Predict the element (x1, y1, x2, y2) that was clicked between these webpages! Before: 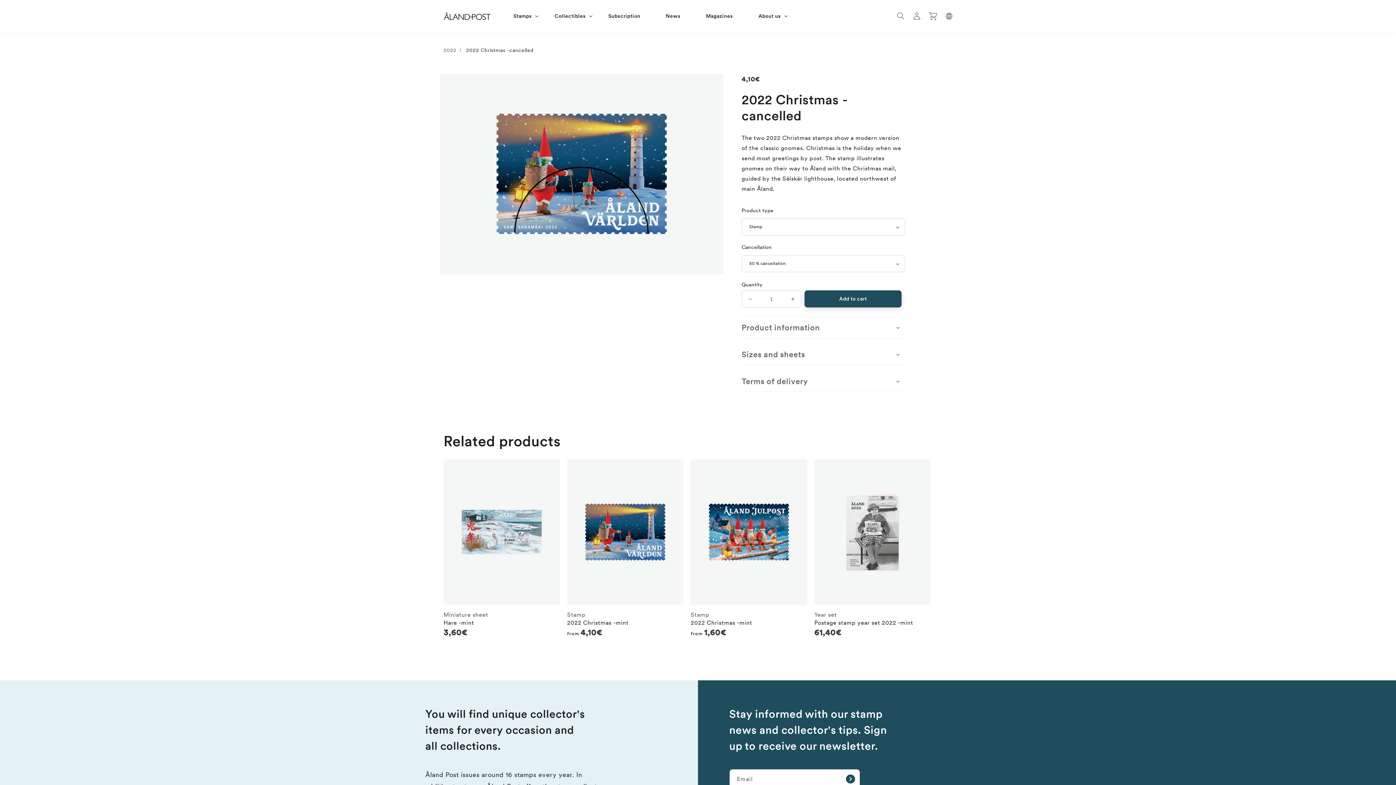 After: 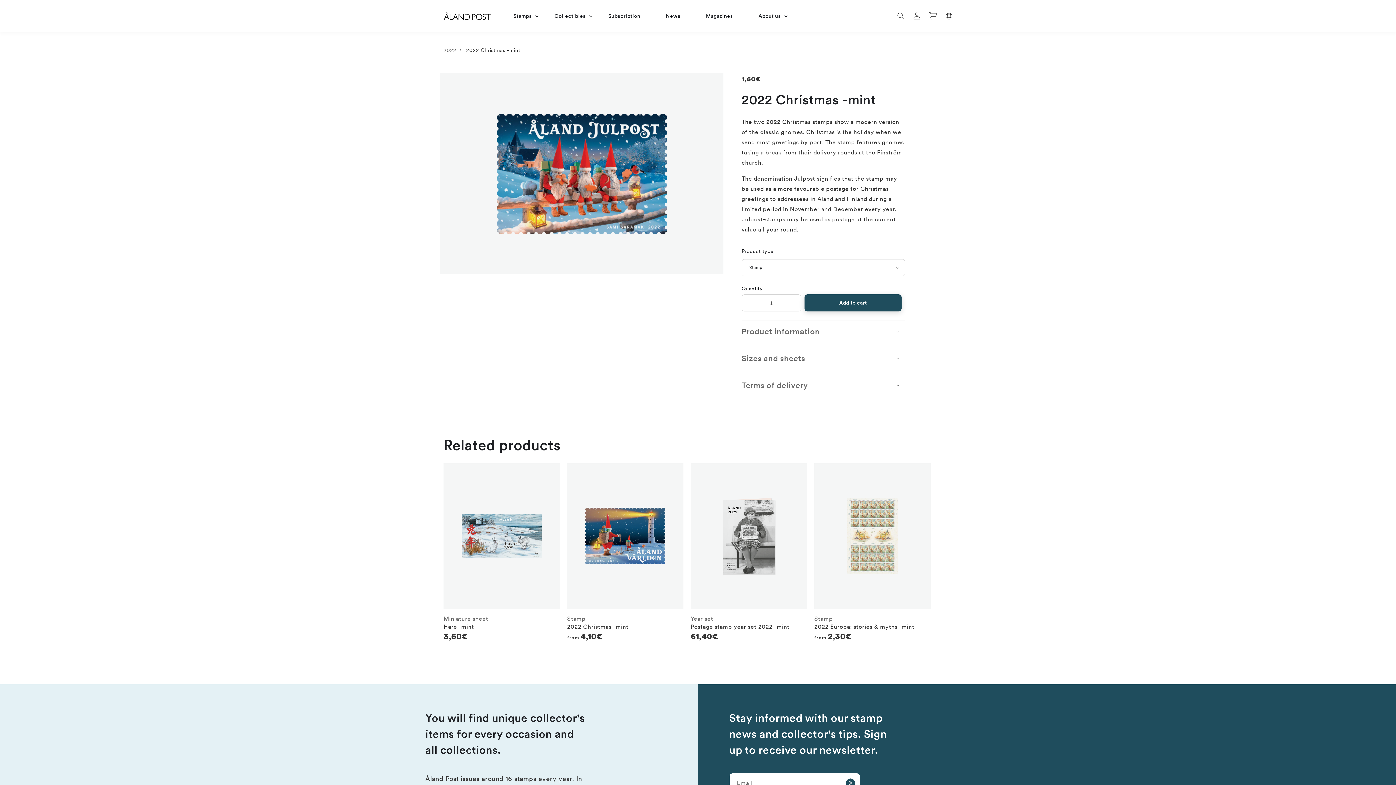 Action: bbox: (690, 619, 802, 627) label: 2022 Christmas -mint